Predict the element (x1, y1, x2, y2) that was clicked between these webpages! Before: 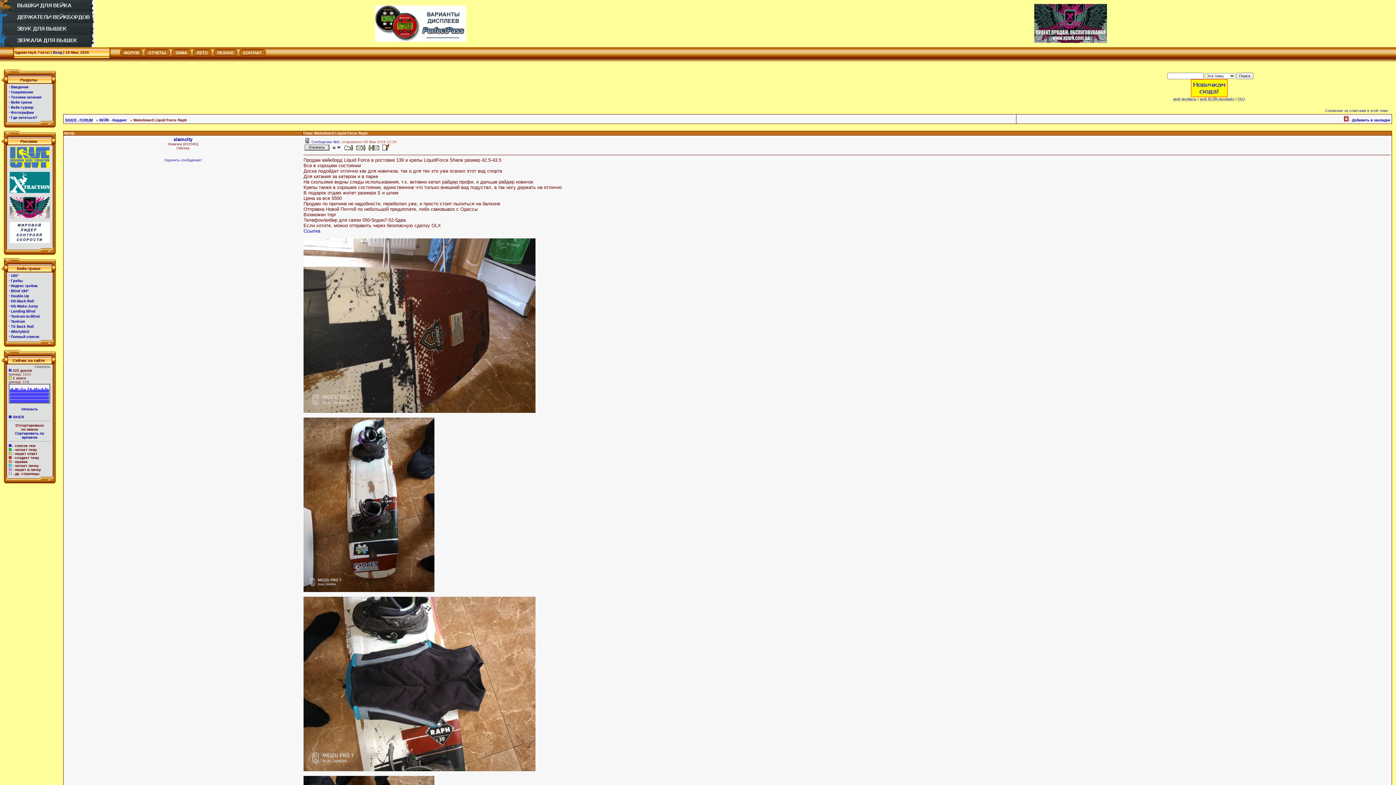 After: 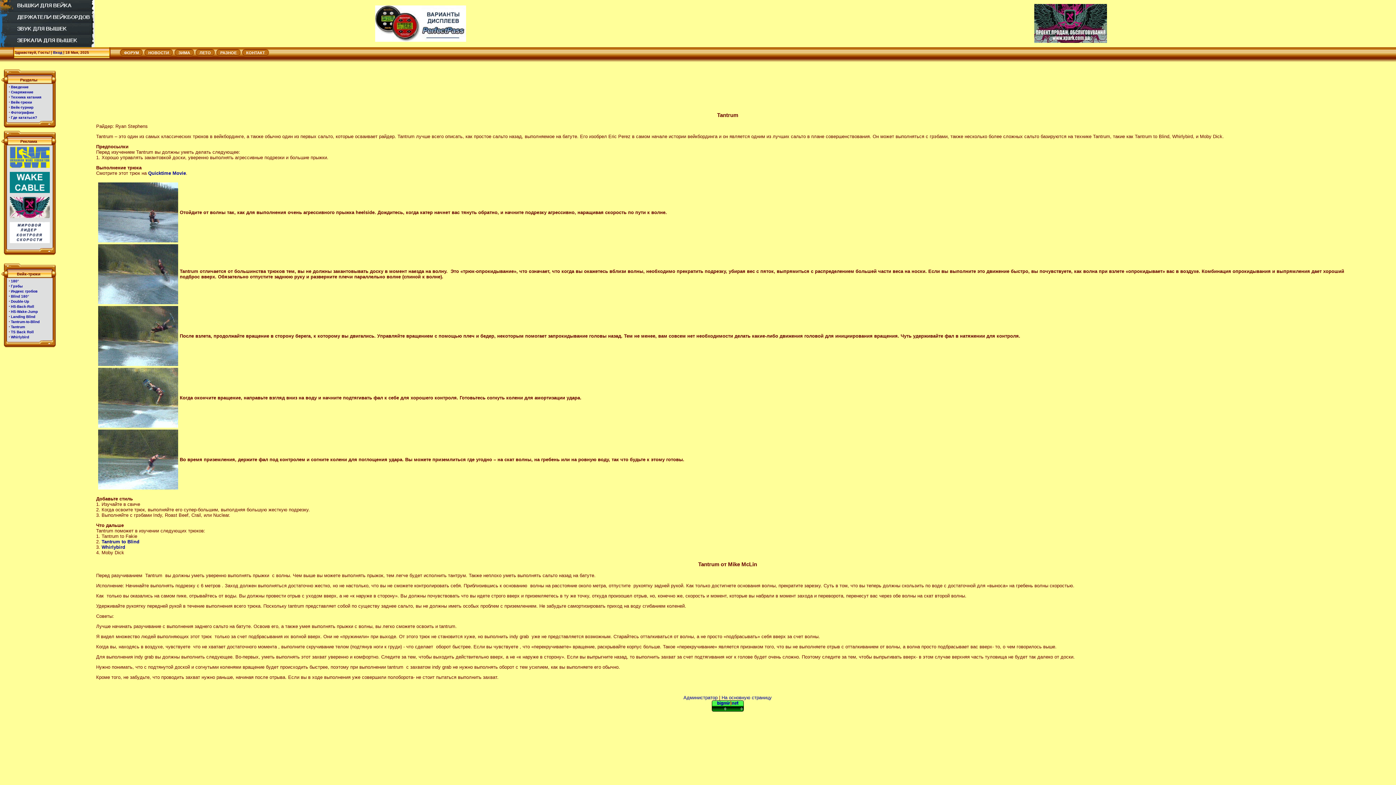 Action: bbox: (10, 319, 25, 323) label: Tantrum